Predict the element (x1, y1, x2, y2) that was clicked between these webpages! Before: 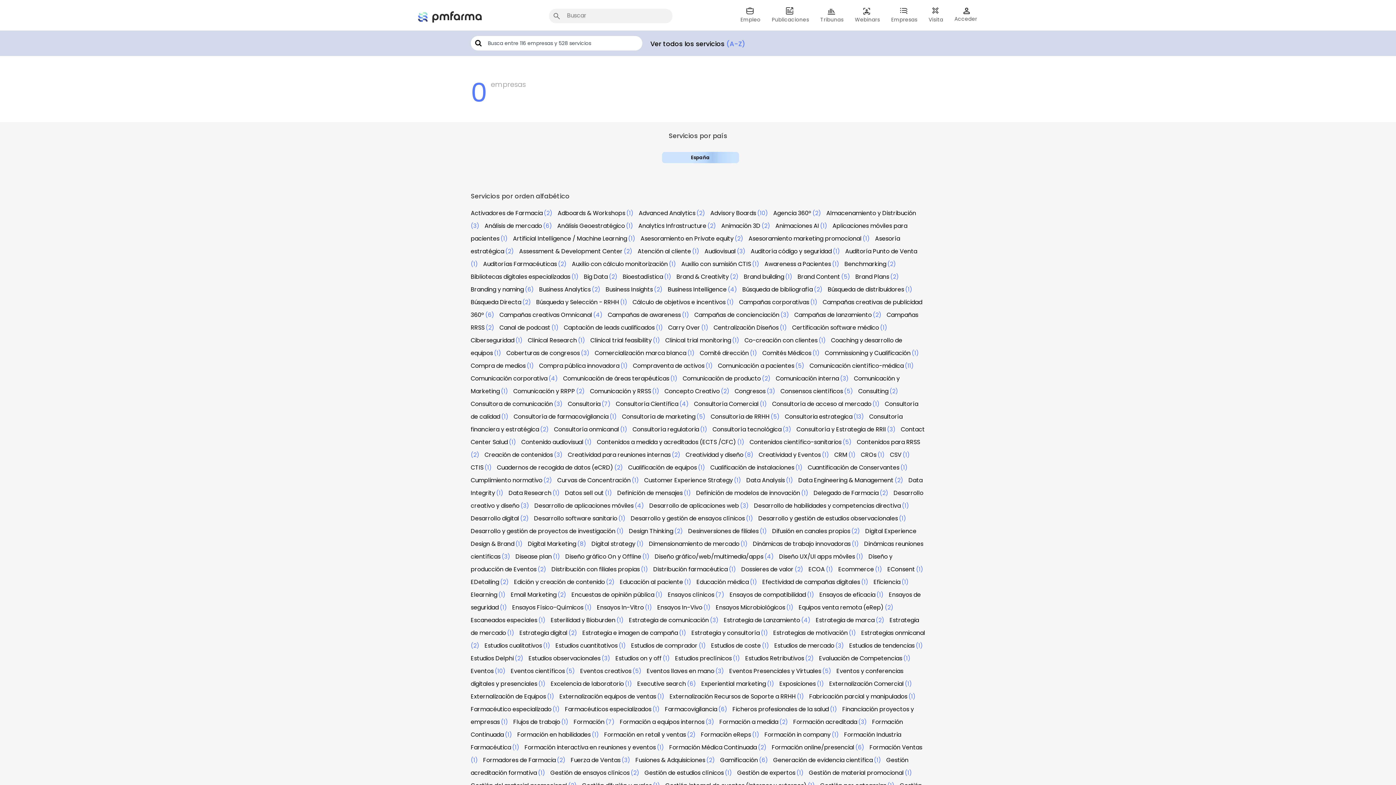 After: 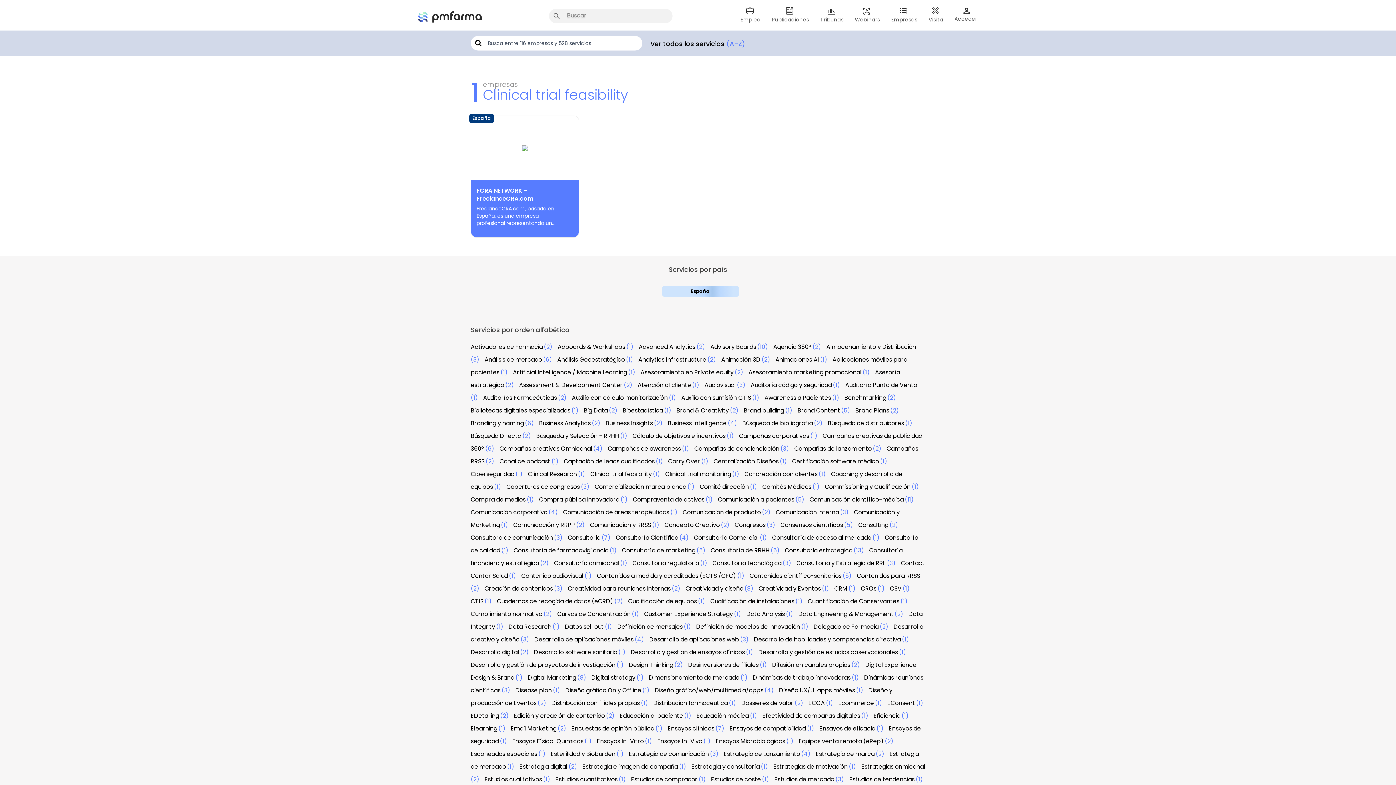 Action: bbox: (590, 336, 652, 344) label: Clinical trial feasibility